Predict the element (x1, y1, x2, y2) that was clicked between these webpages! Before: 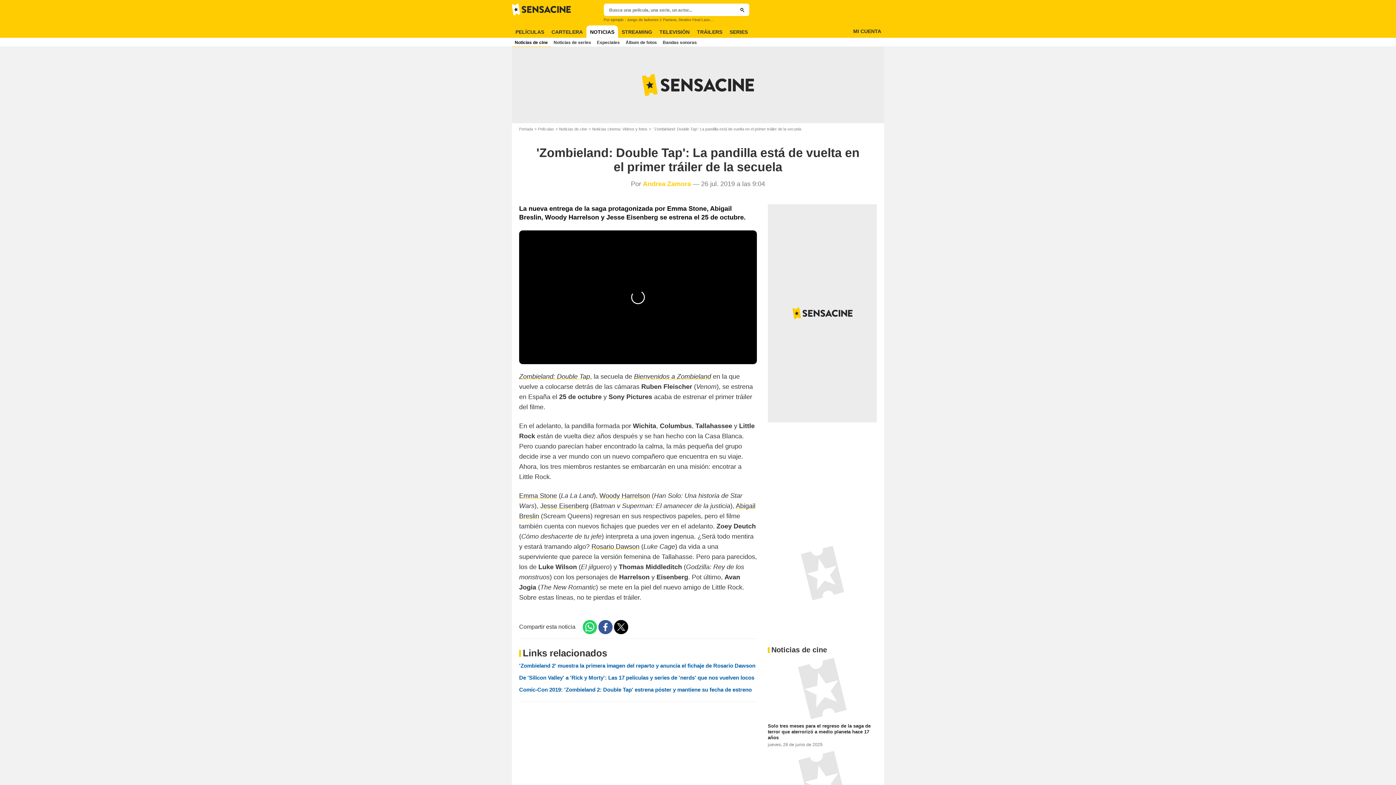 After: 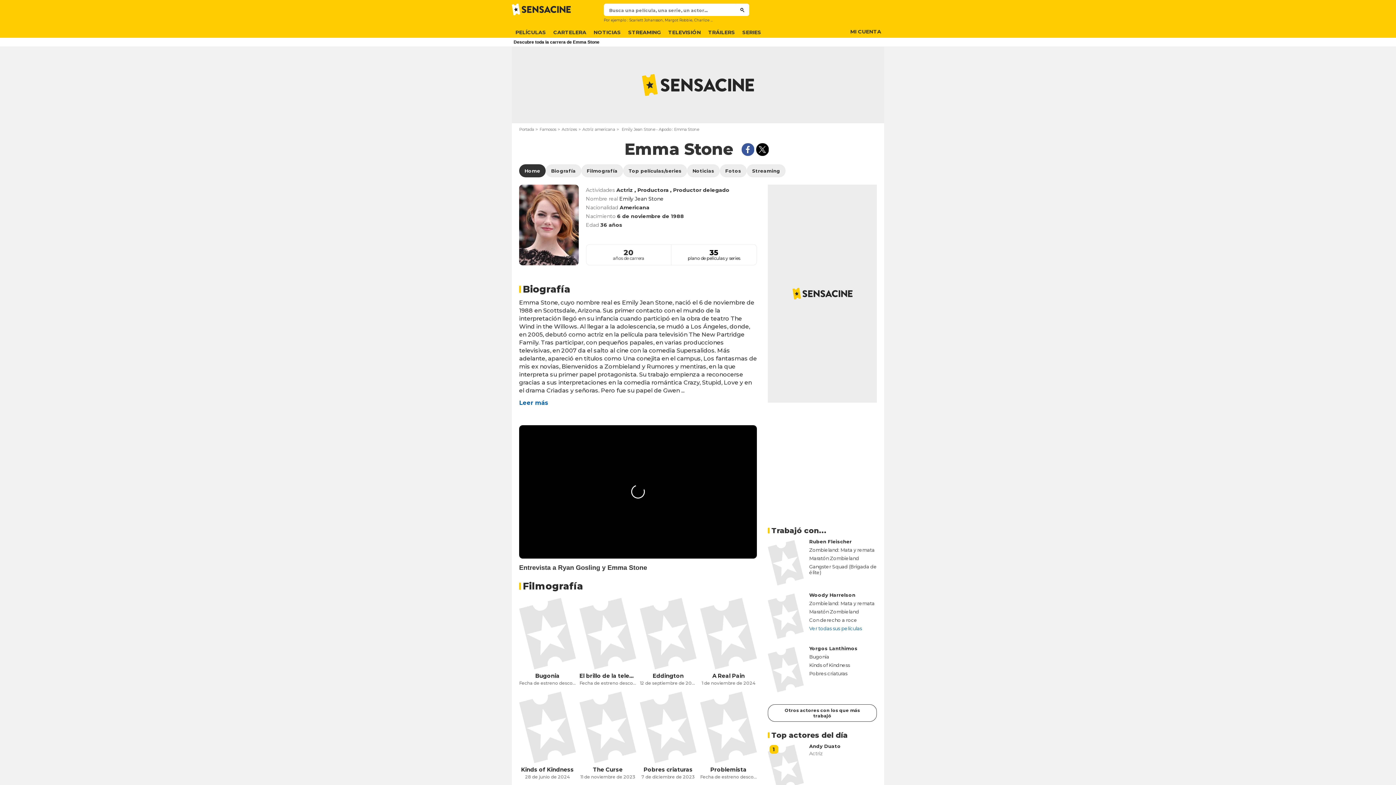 Action: label: Emma Stone bbox: (519, 492, 557, 499)